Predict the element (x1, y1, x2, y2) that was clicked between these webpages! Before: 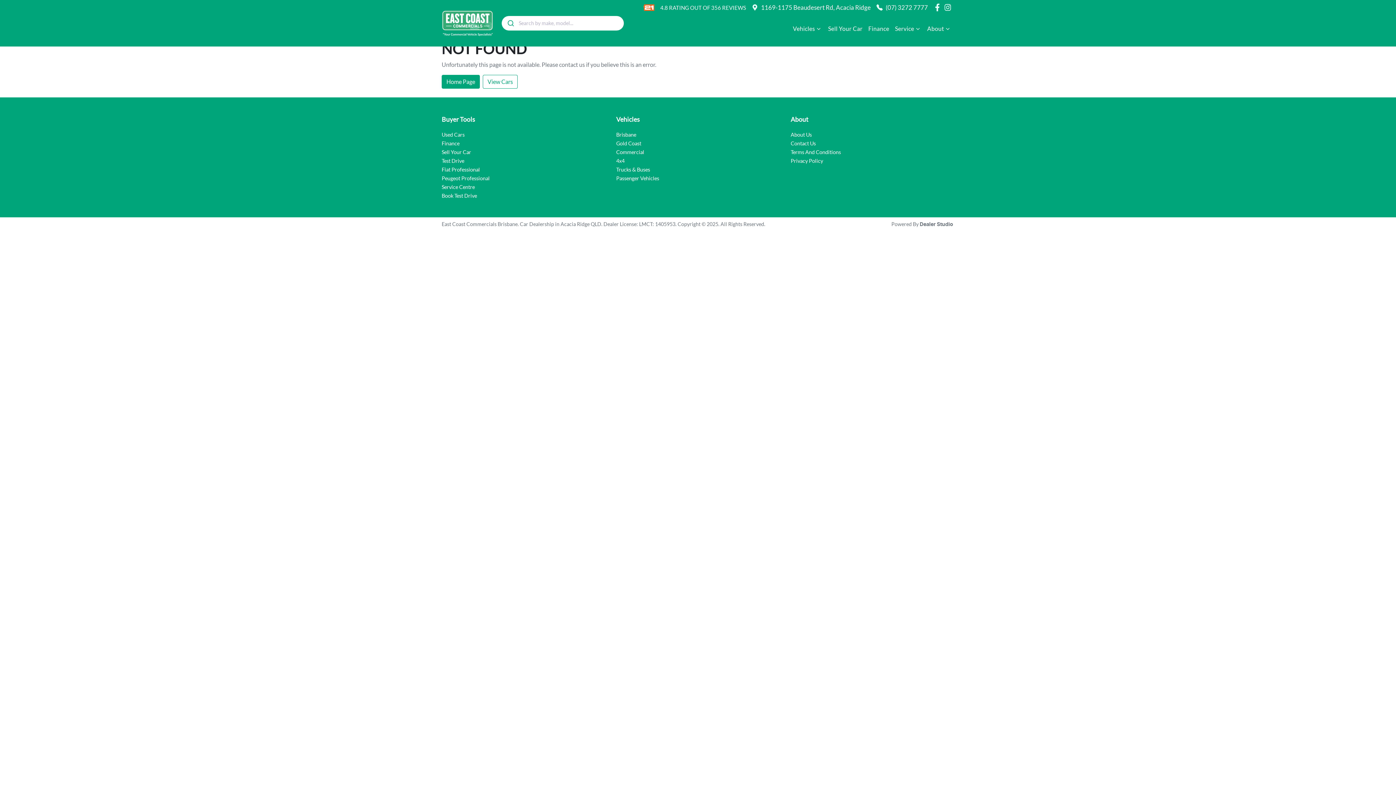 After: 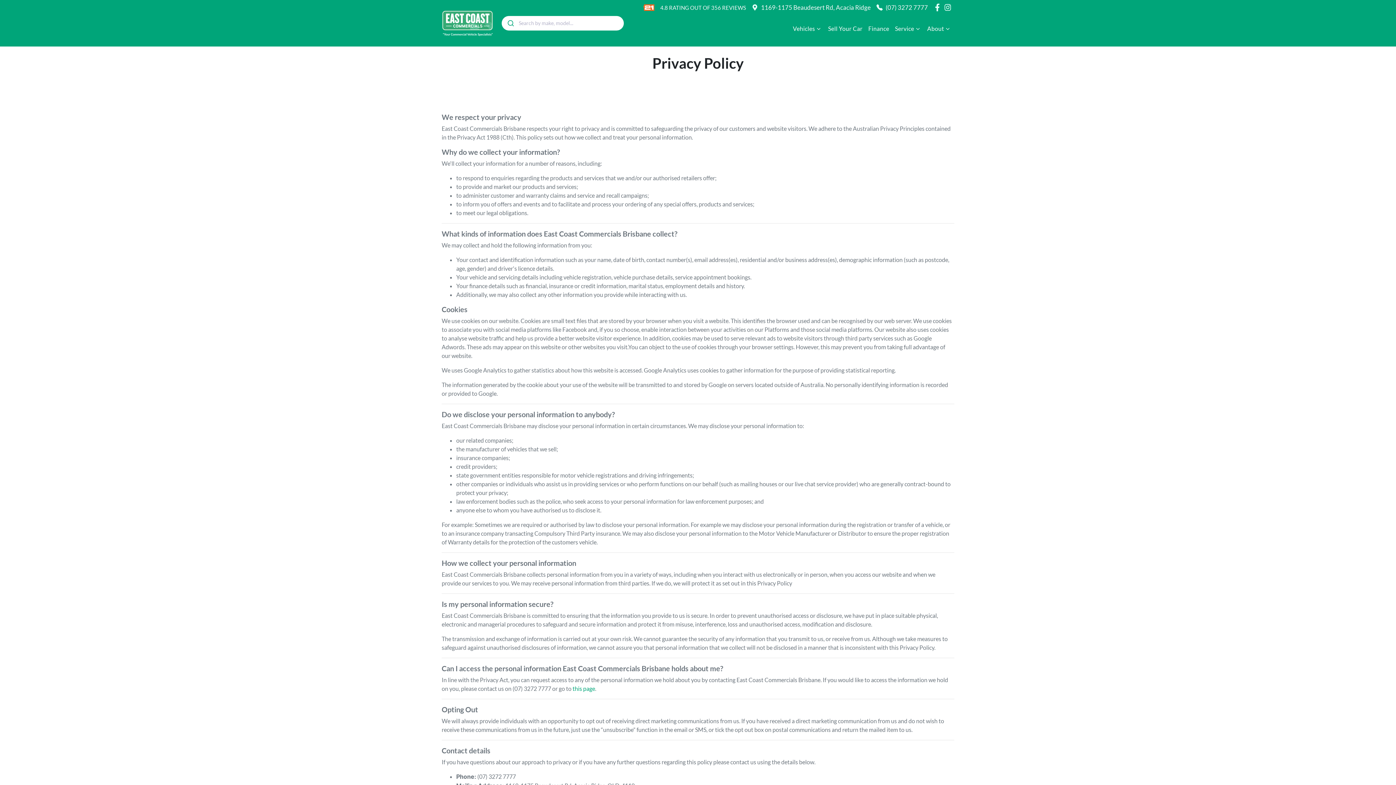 Action: bbox: (790, 157, 823, 164) label: Privacy Policy